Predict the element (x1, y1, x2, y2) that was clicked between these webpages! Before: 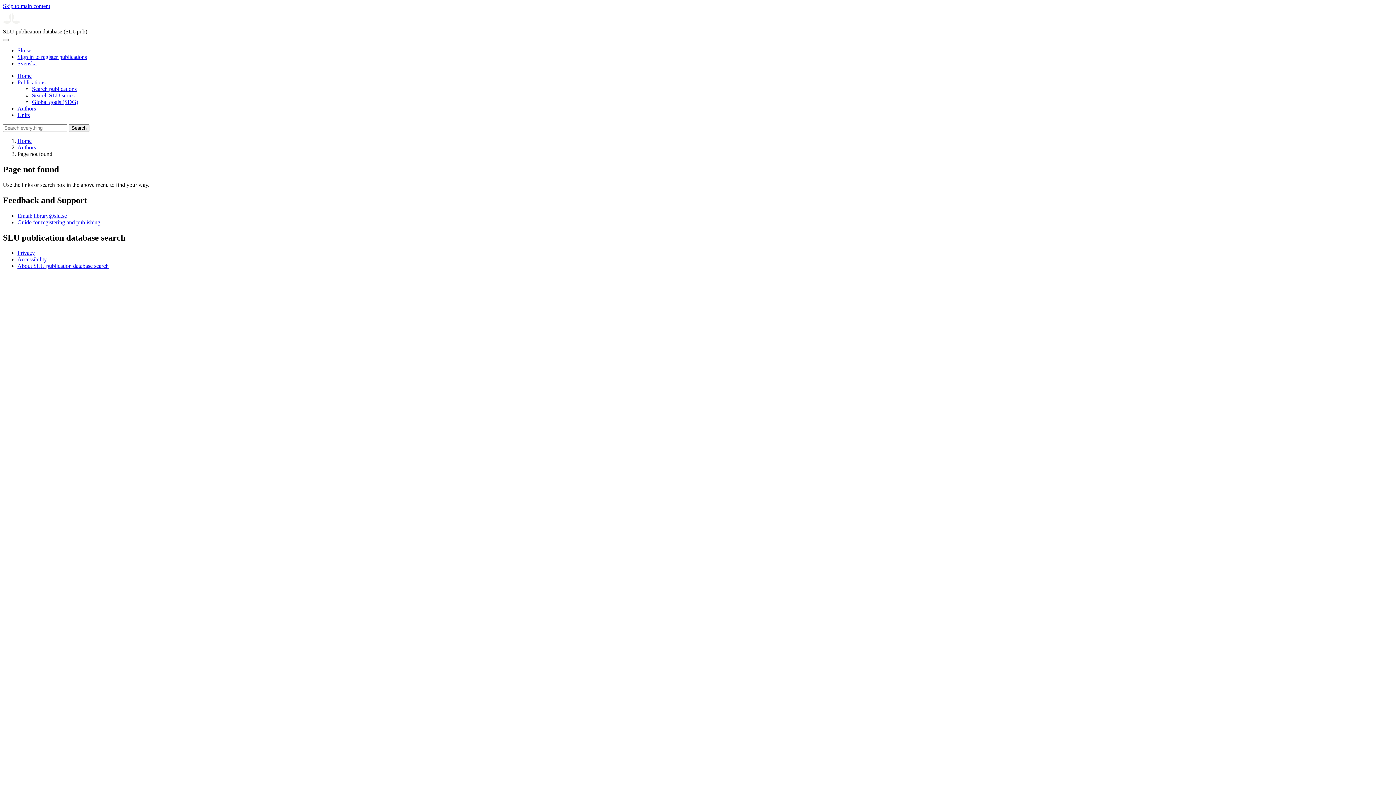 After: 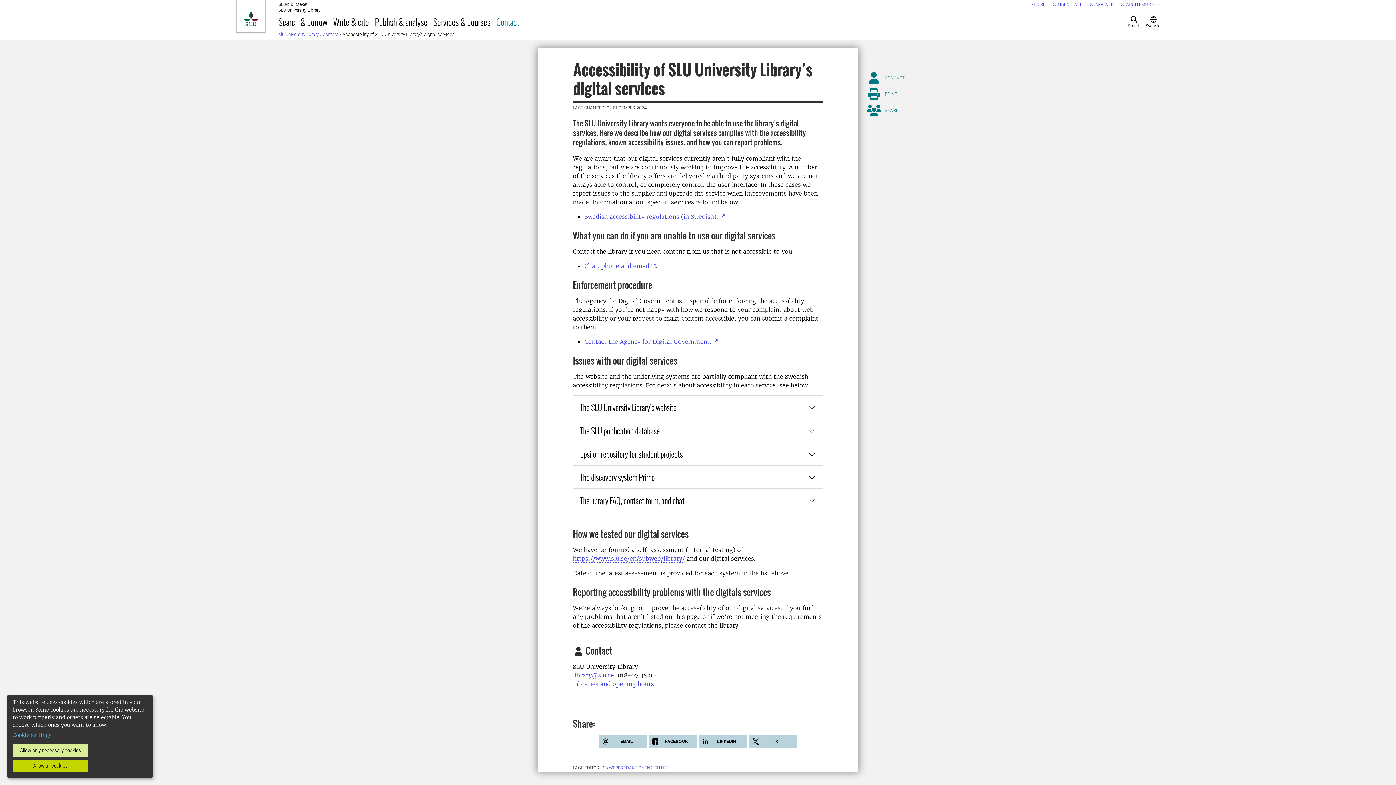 Action: label: Accessibility bbox: (17, 256, 46, 262)